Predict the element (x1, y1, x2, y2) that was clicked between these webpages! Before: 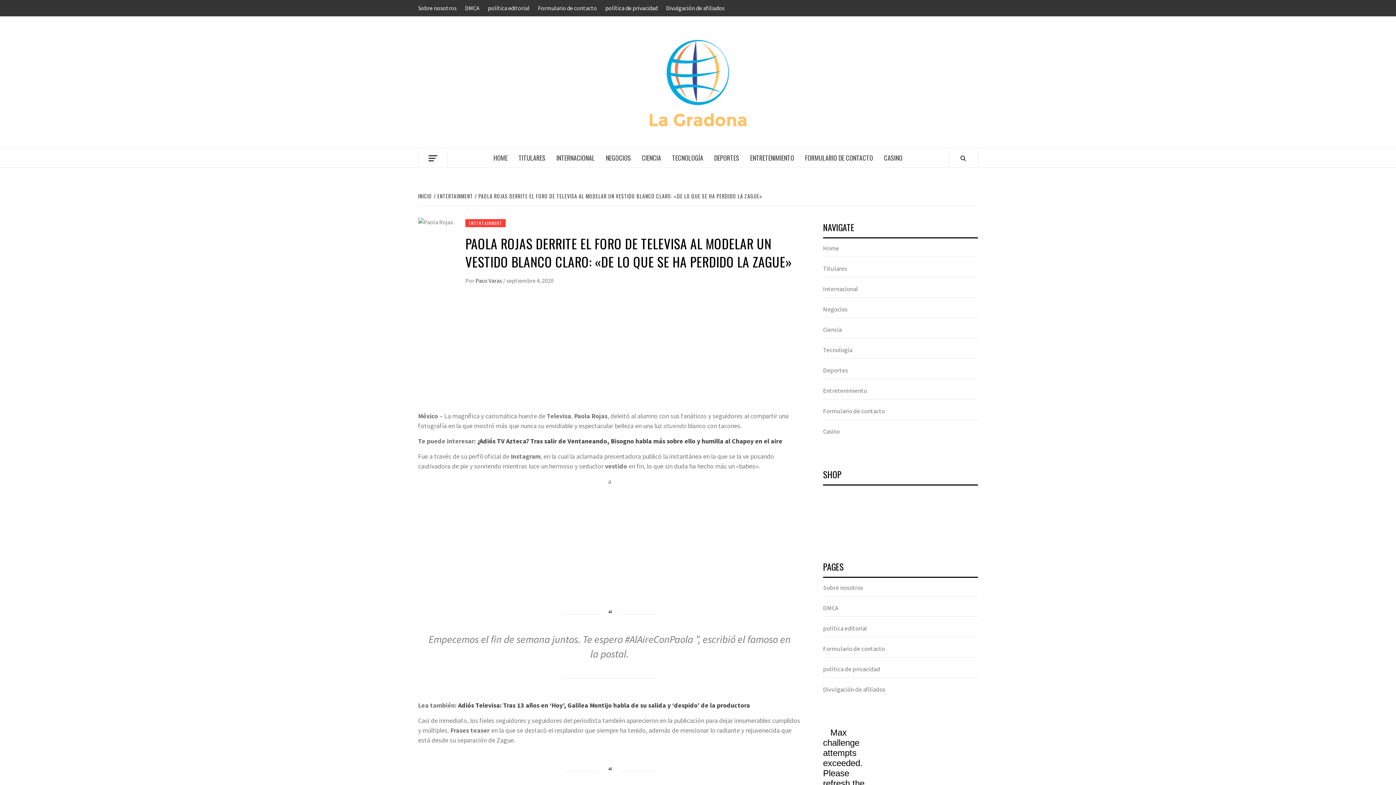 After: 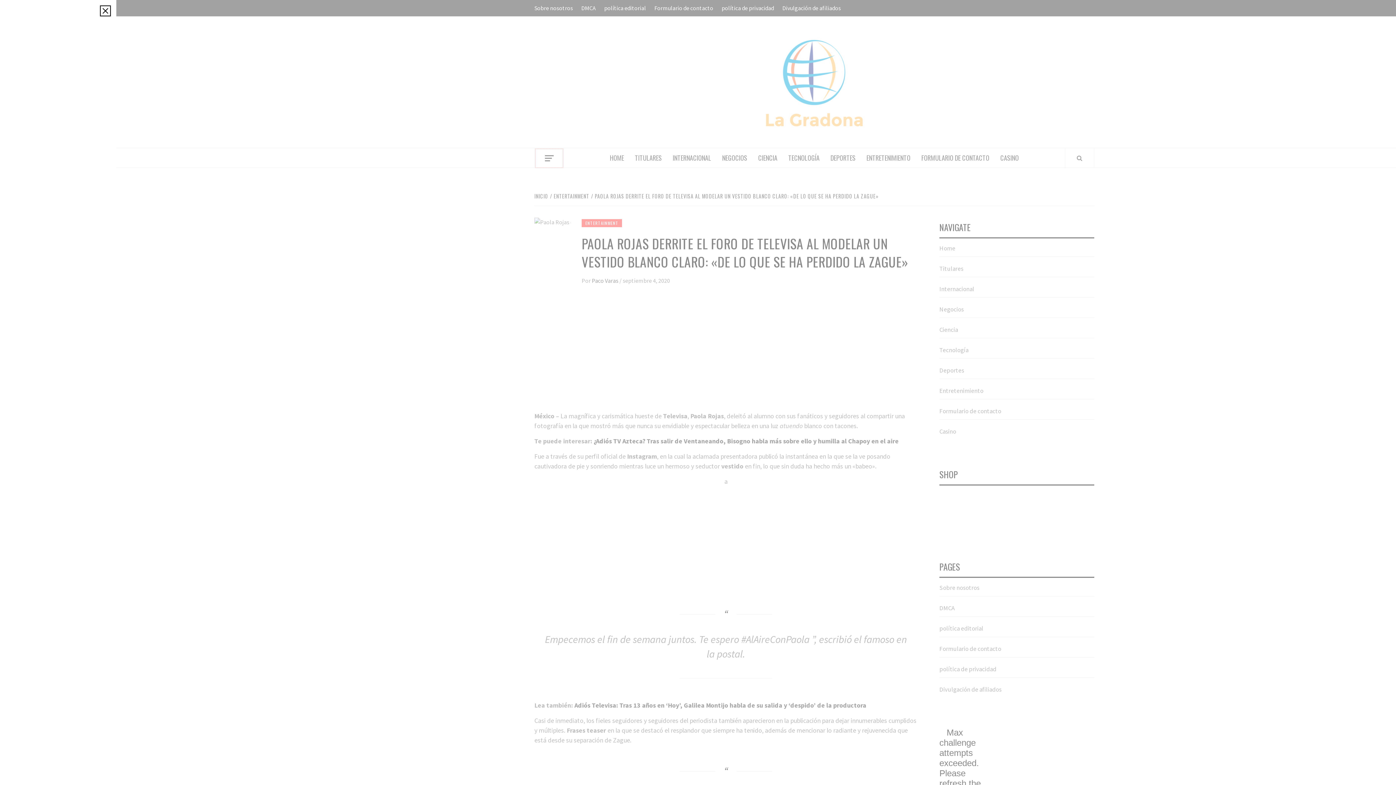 Action: bbox: (418, 148, 447, 168)